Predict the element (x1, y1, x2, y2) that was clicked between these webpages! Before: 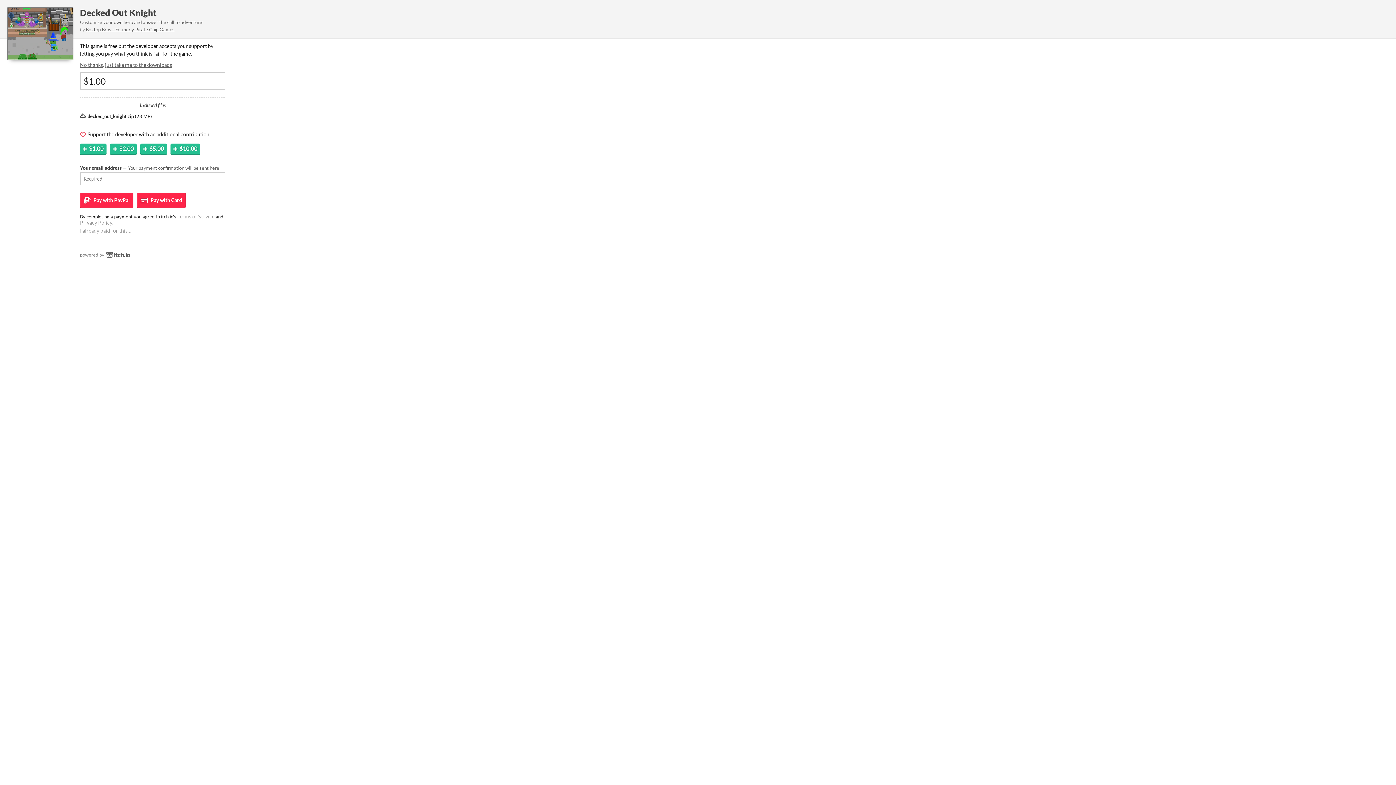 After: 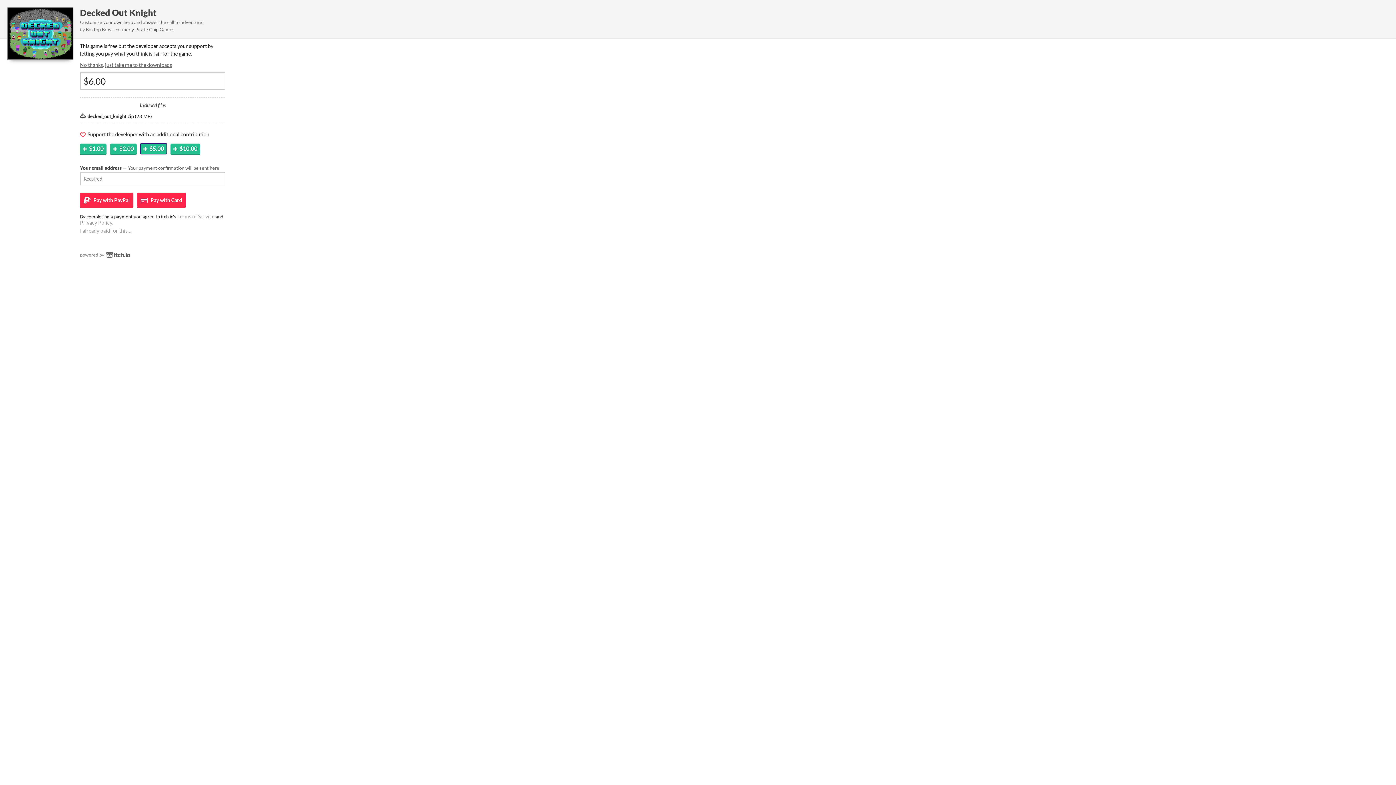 Action: bbox: (140, 143, 166, 154) label: $5.00